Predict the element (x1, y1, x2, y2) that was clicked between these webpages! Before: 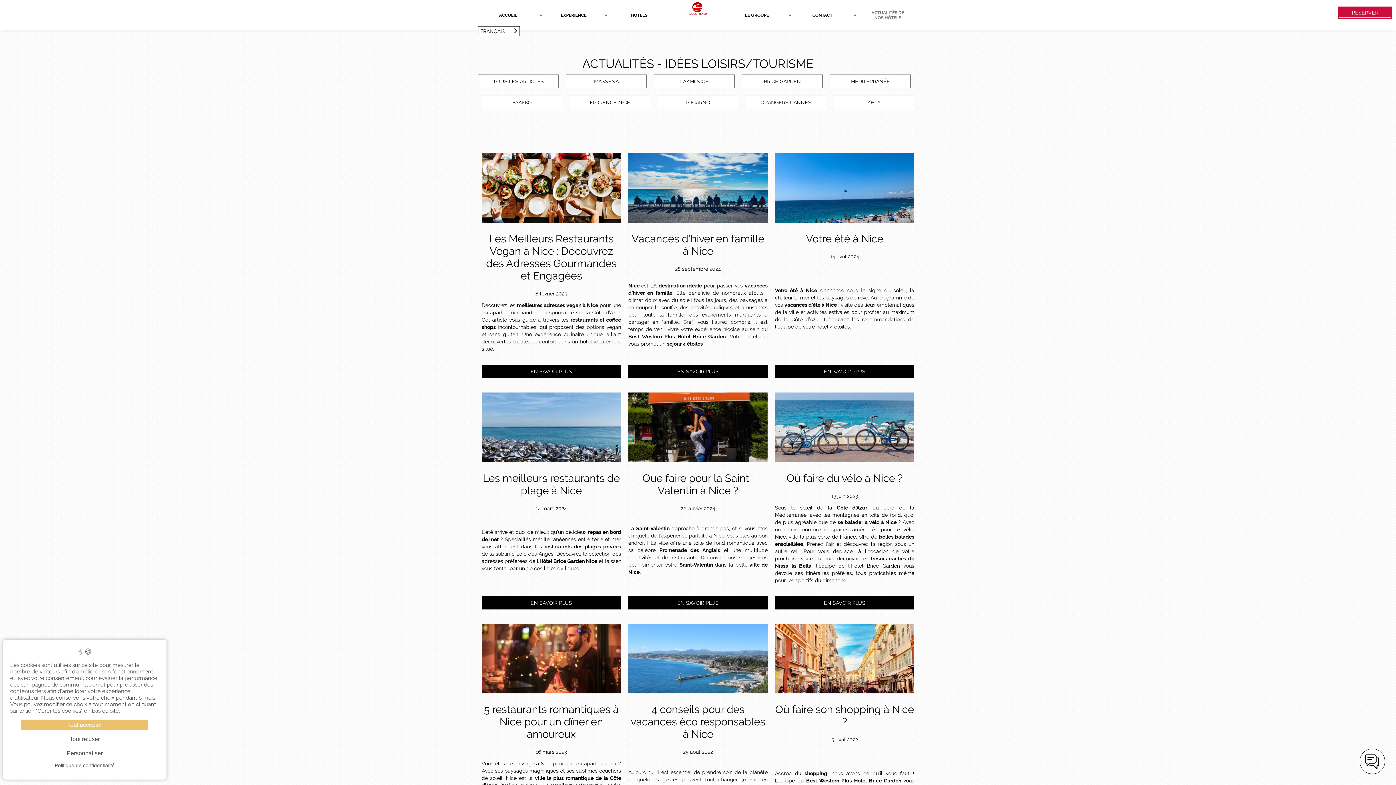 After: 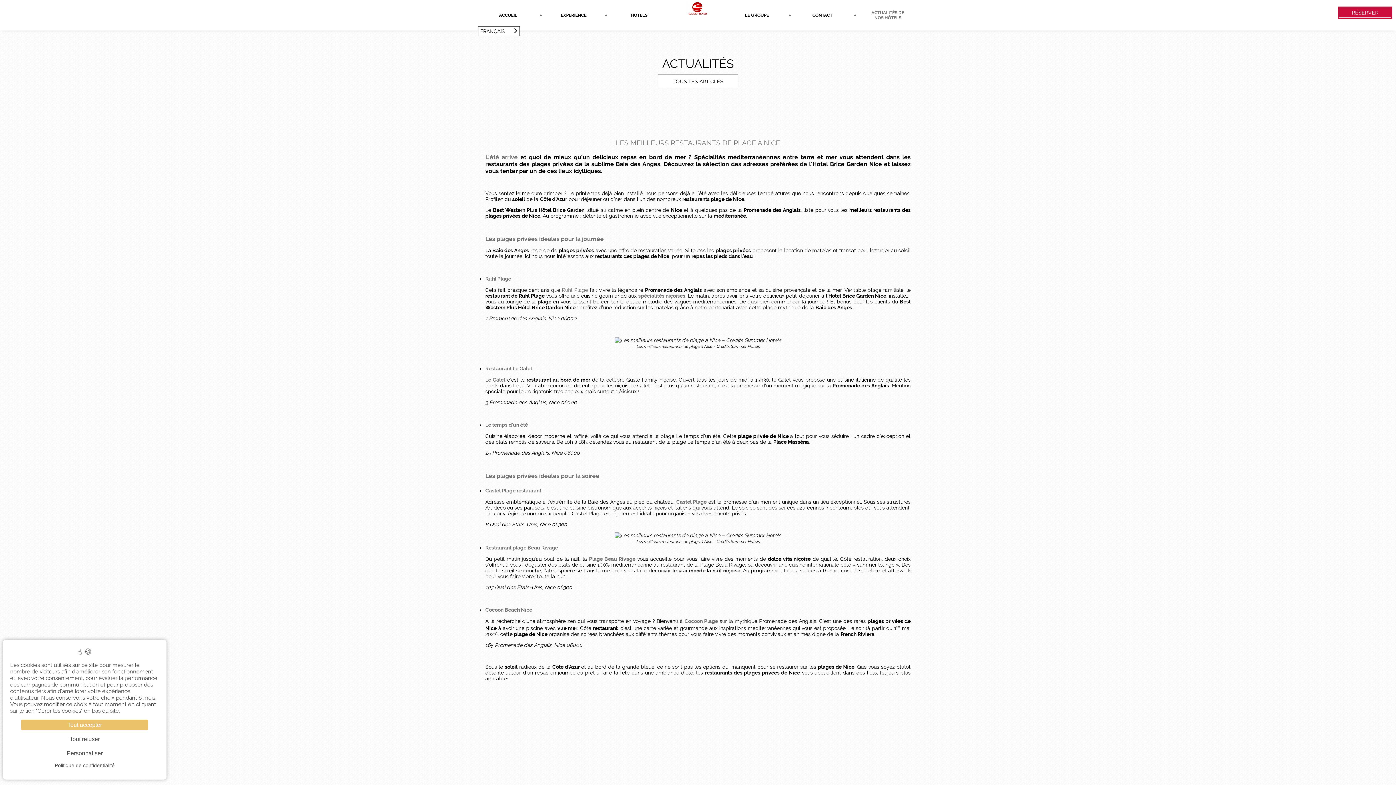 Action: bbox: (481, 457, 621, 463)